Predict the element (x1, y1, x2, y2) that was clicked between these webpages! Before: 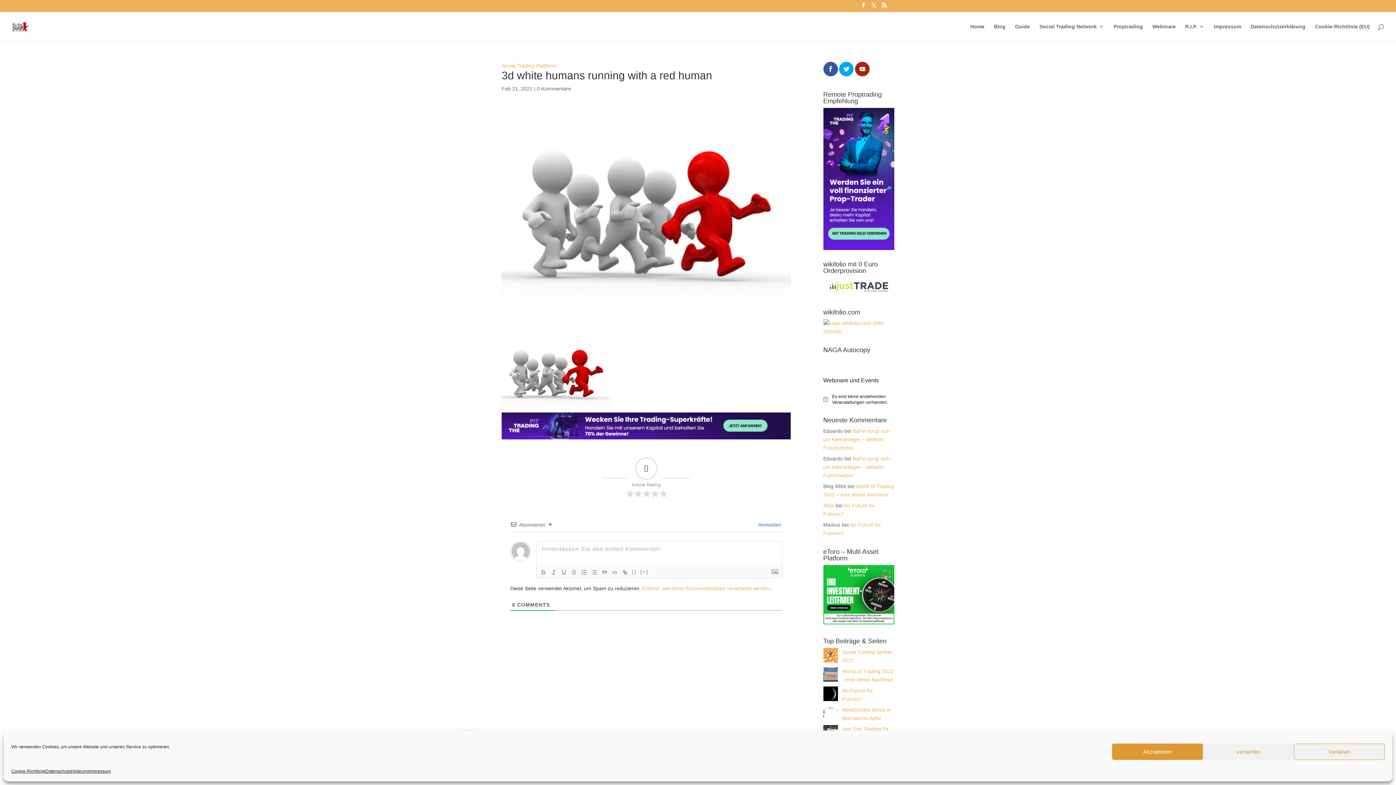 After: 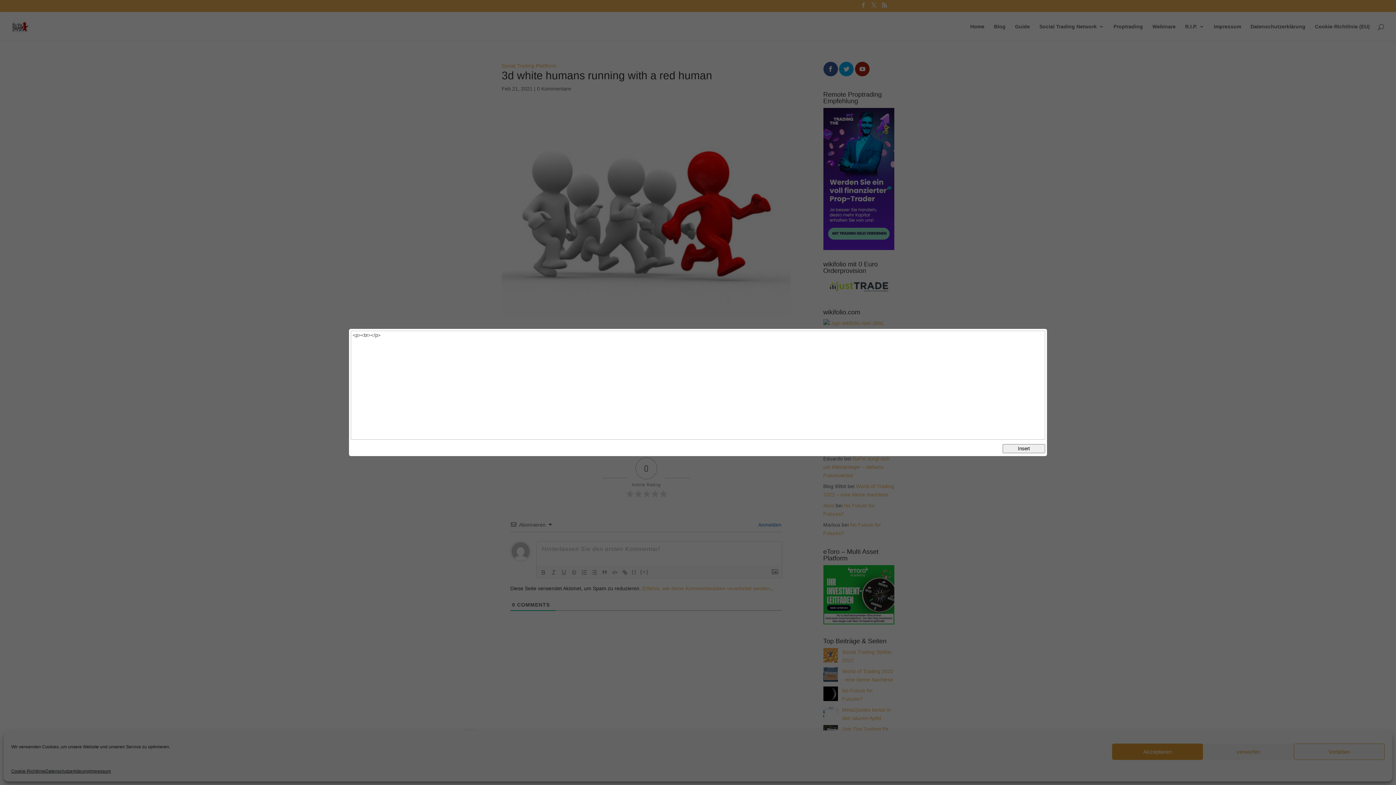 Action: bbox: (630, 568, 638, 577) label: {}